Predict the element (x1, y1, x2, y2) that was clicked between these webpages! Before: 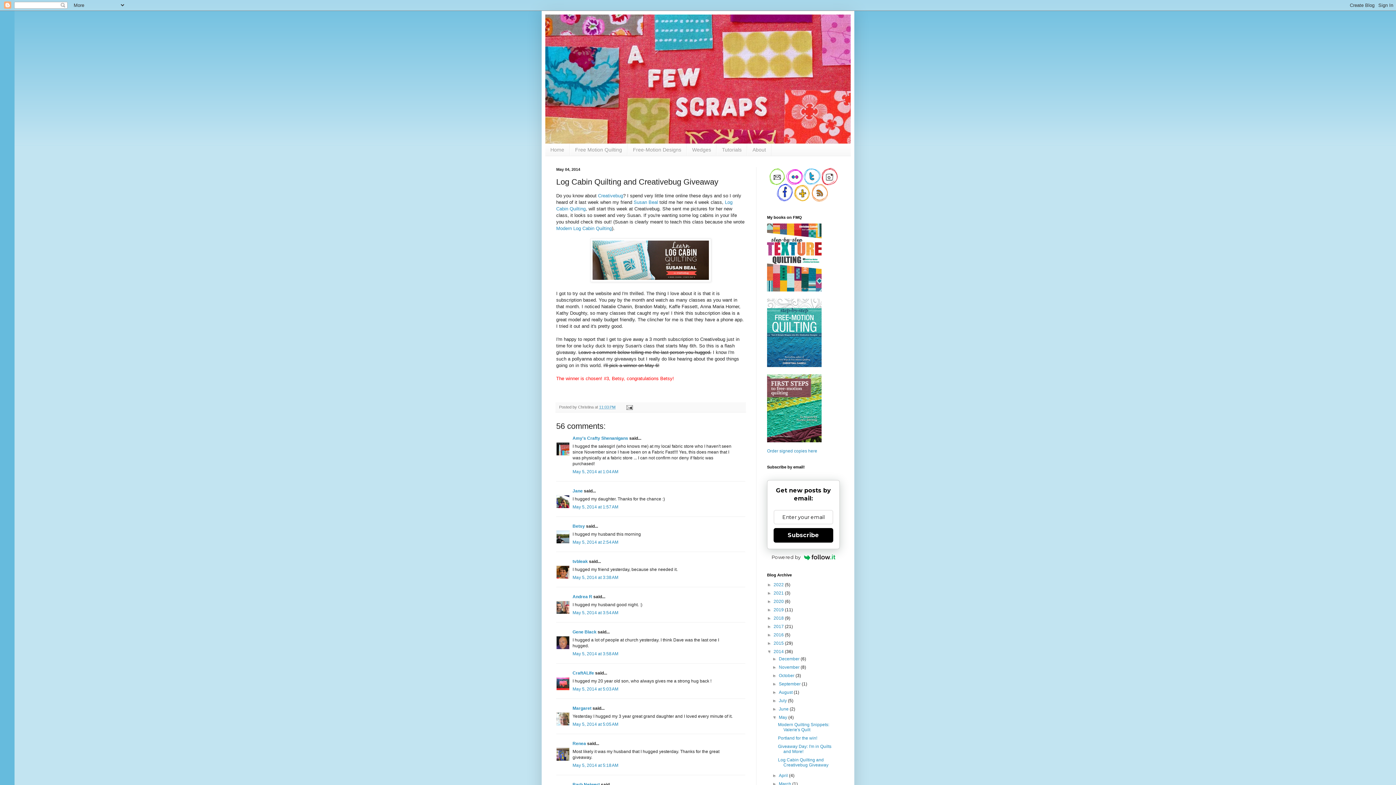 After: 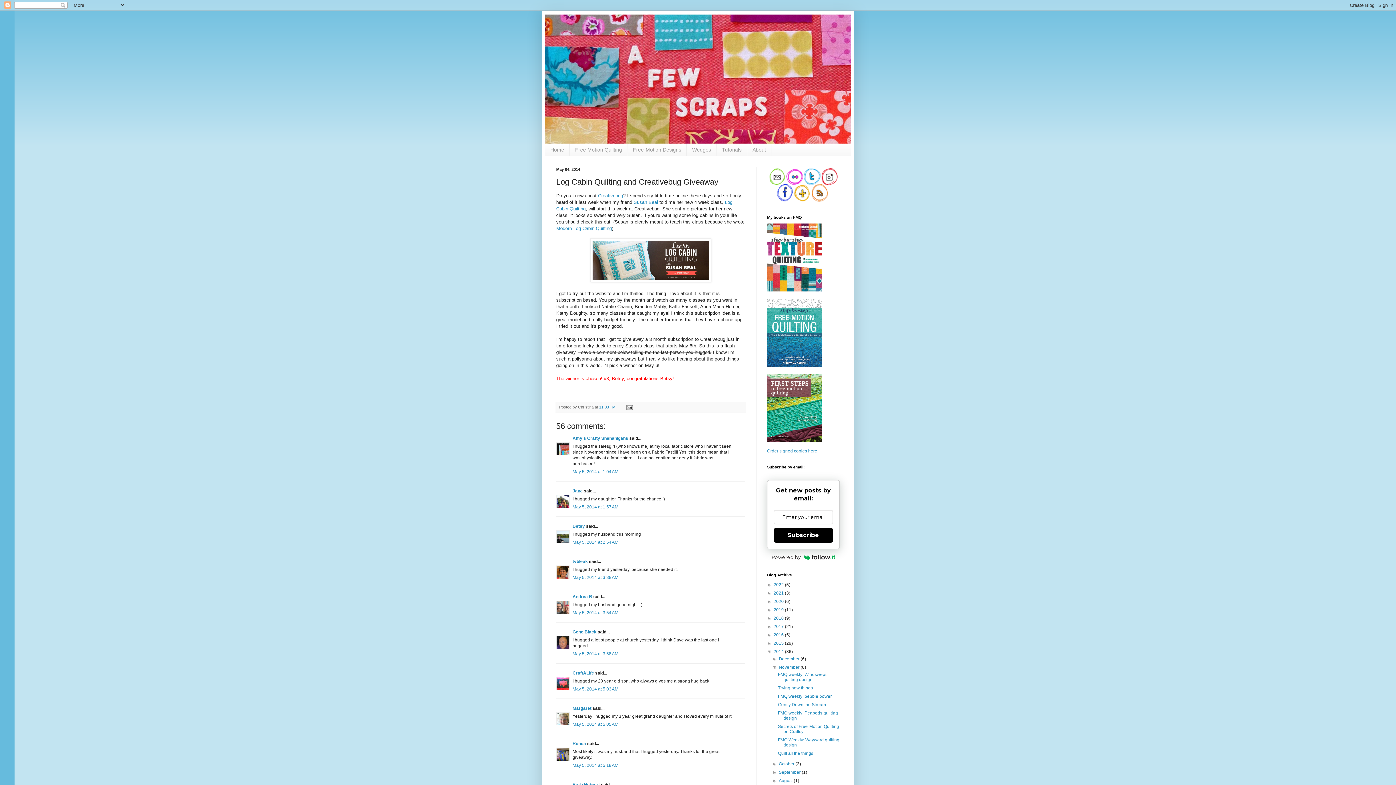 Action: bbox: (772, 665, 779, 670) label: ►  